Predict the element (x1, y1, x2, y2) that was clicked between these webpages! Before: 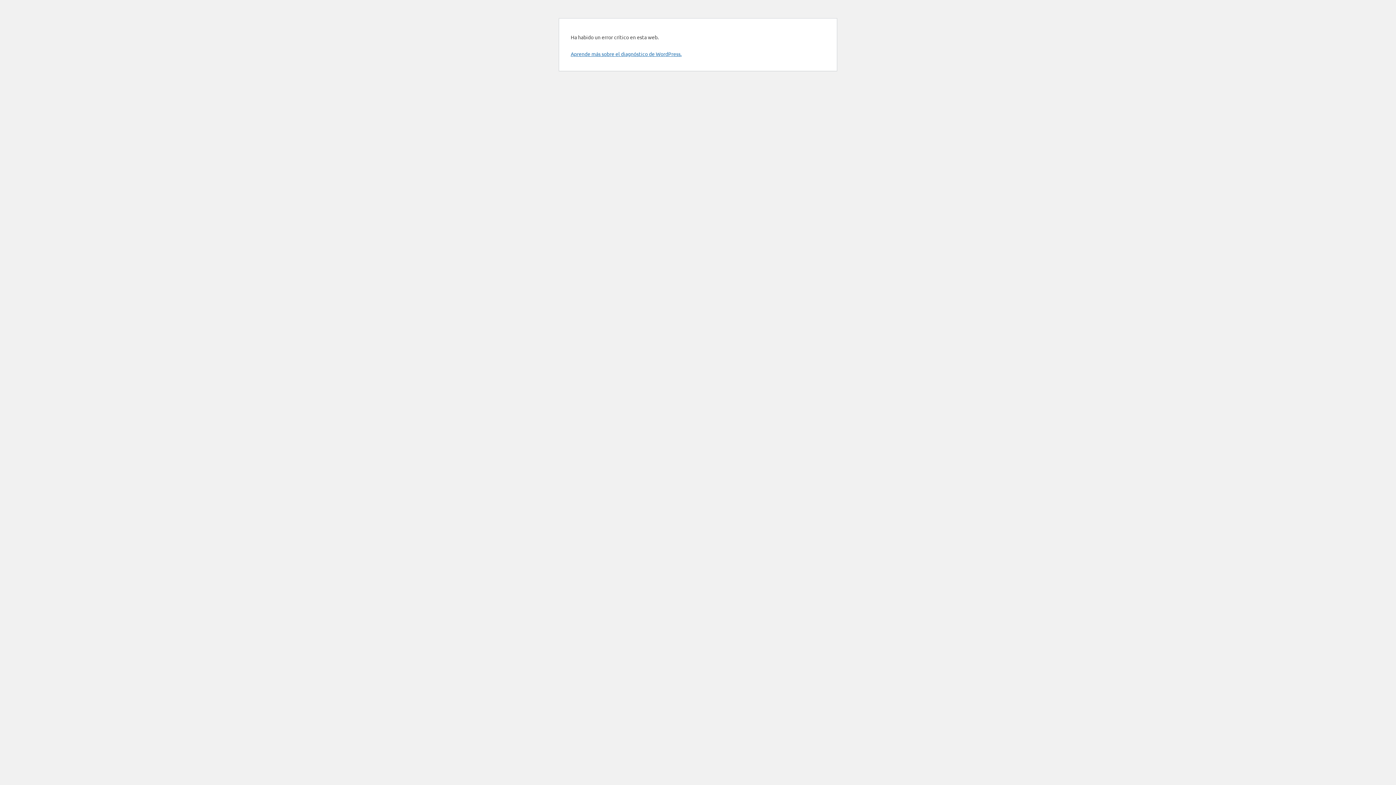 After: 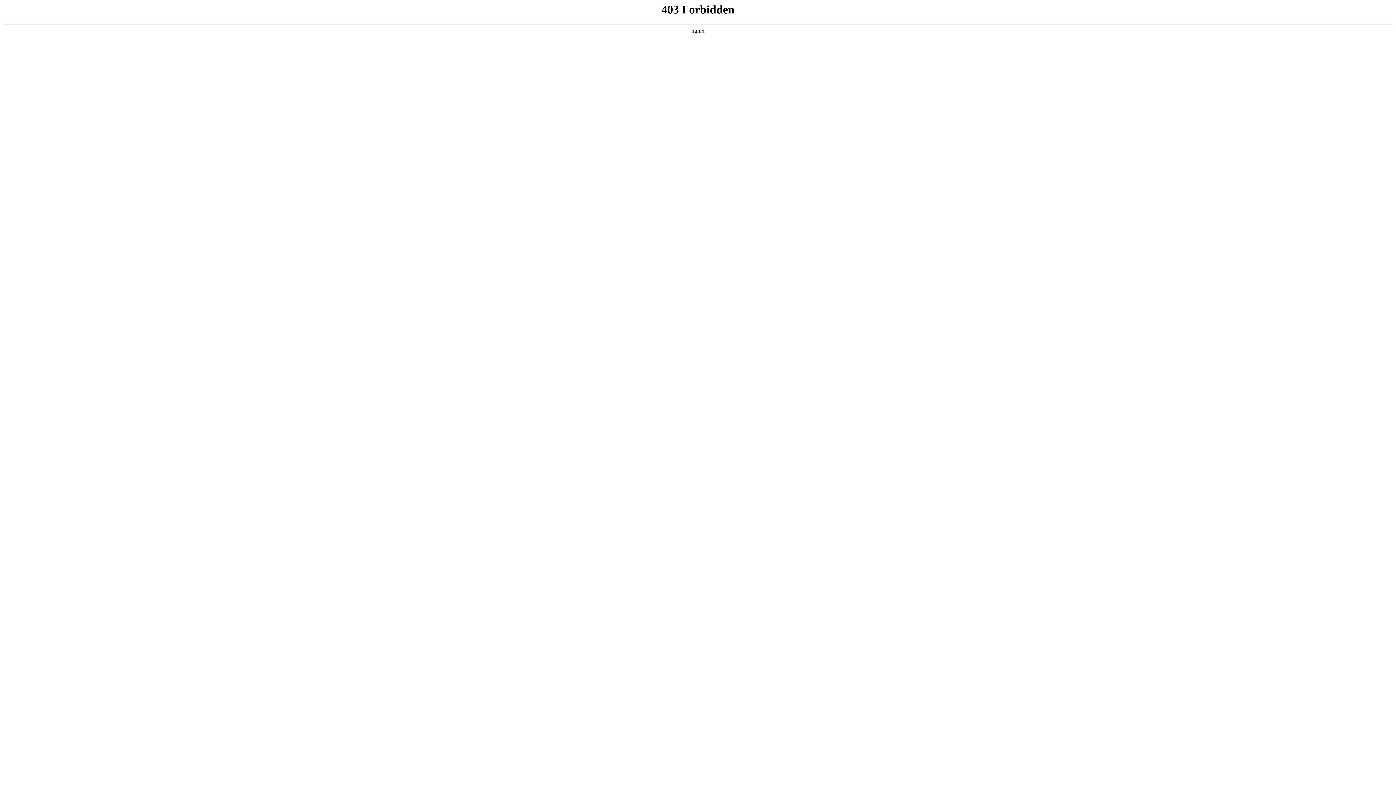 Action: bbox: (570, 50, 681, 57) label: Aprende más sobre el diagnóstico de WordPress.